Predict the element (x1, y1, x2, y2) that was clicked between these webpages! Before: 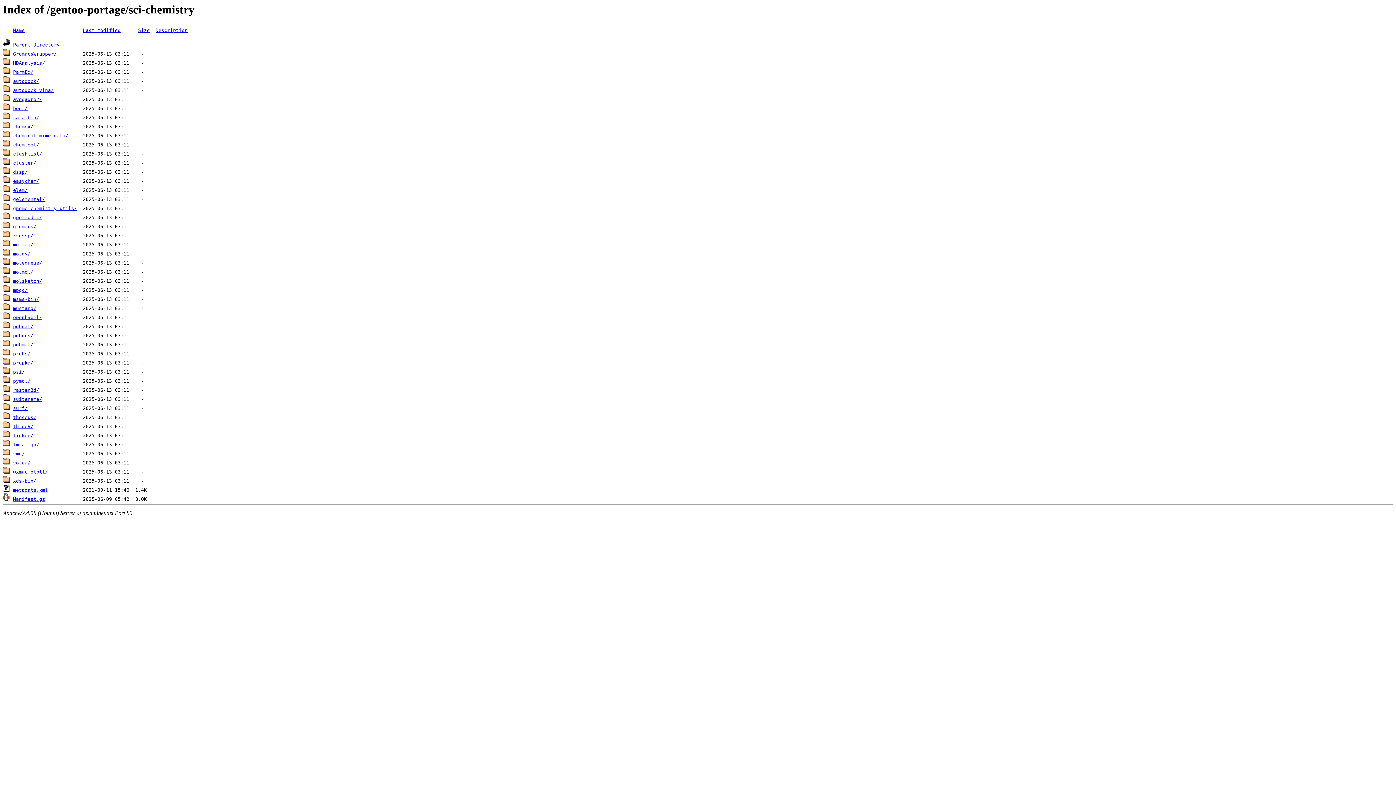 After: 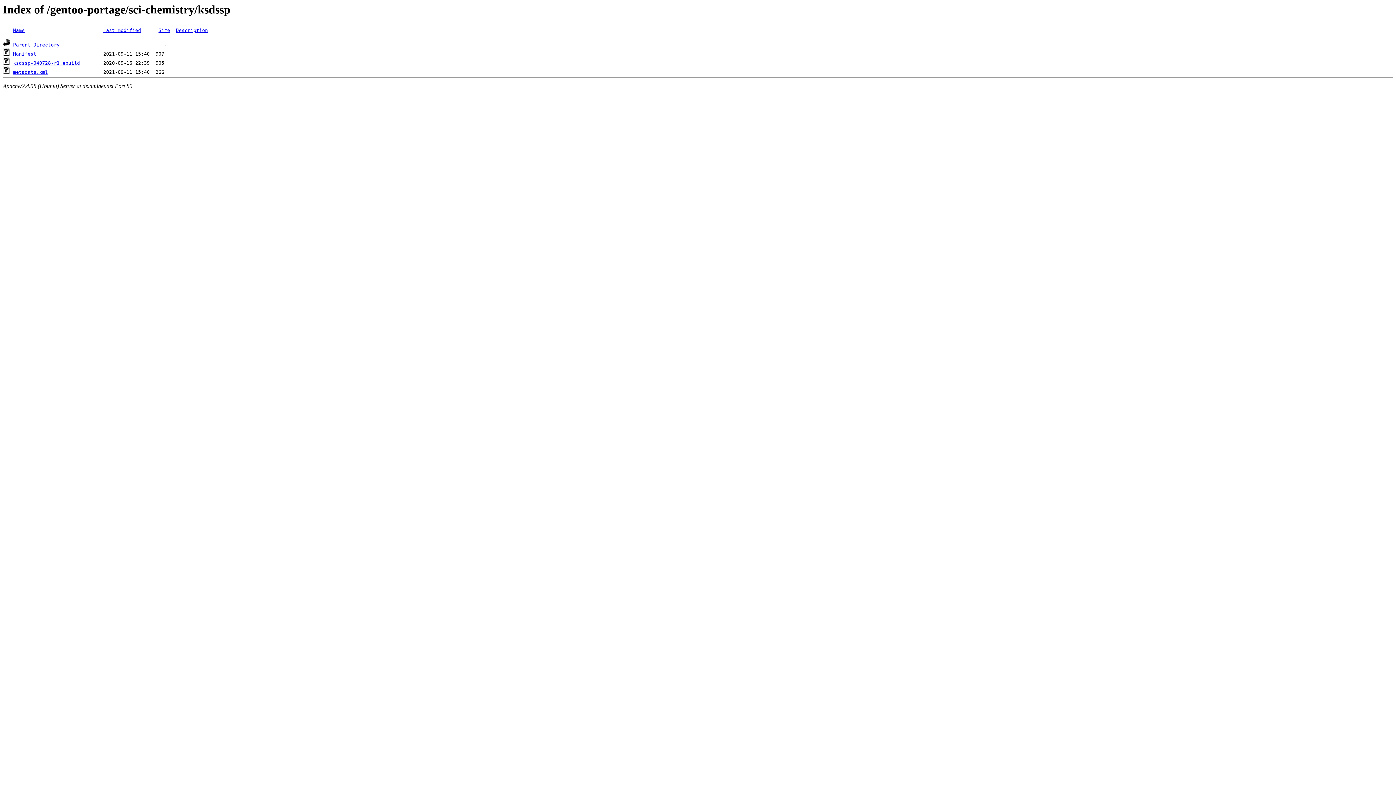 Action: bbox: (13, 233, 33, 238) label: ksdssp/